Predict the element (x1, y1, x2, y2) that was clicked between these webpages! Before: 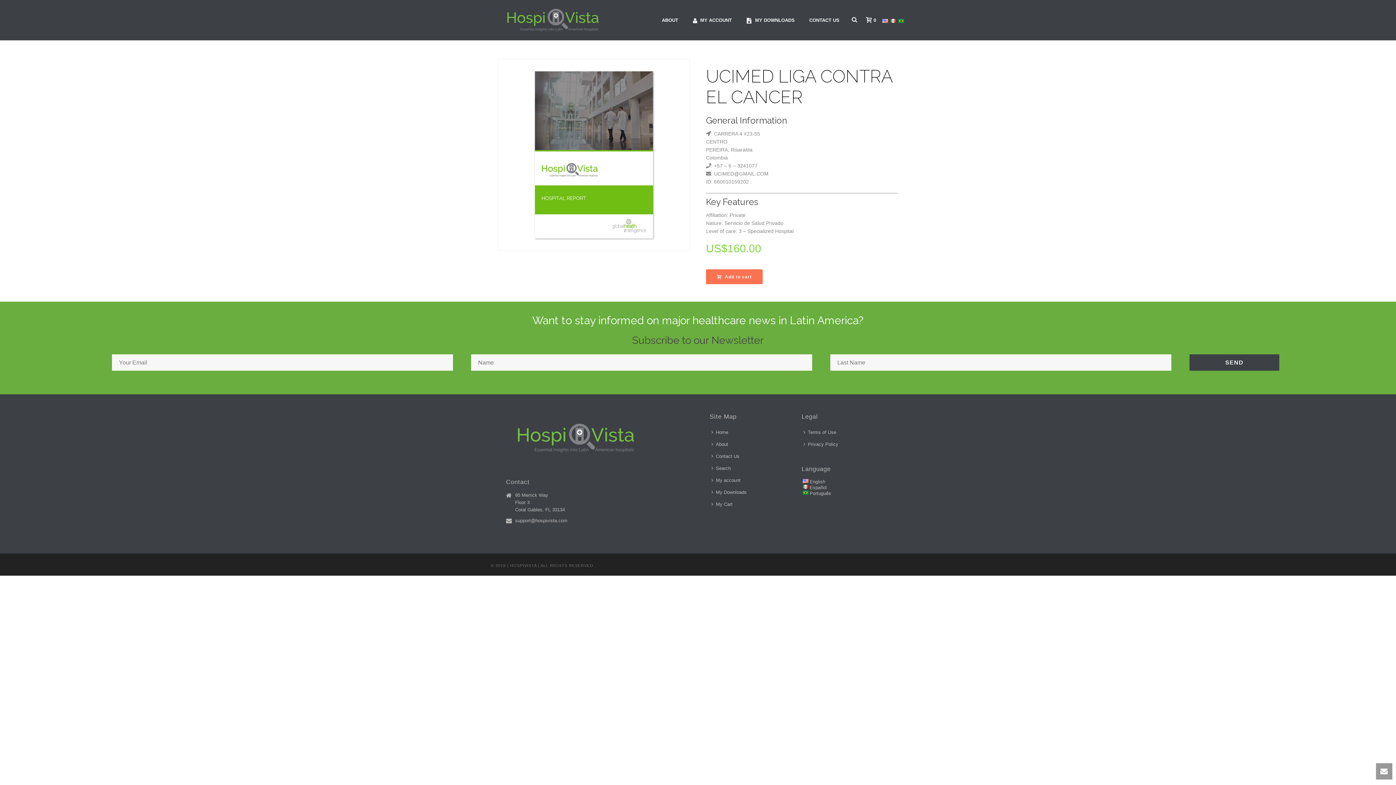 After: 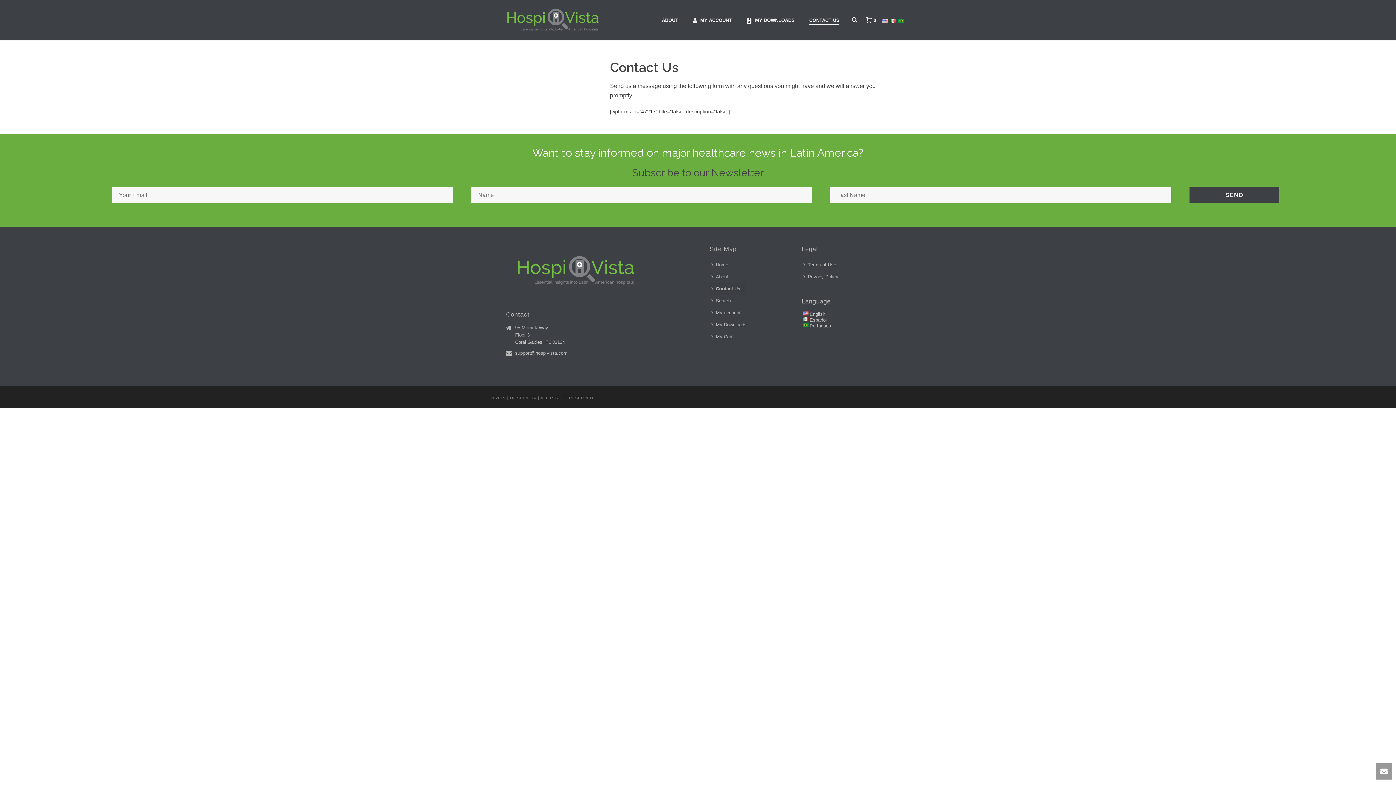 Action: label: Contact Us bbox: (709, 450, 745, 462)